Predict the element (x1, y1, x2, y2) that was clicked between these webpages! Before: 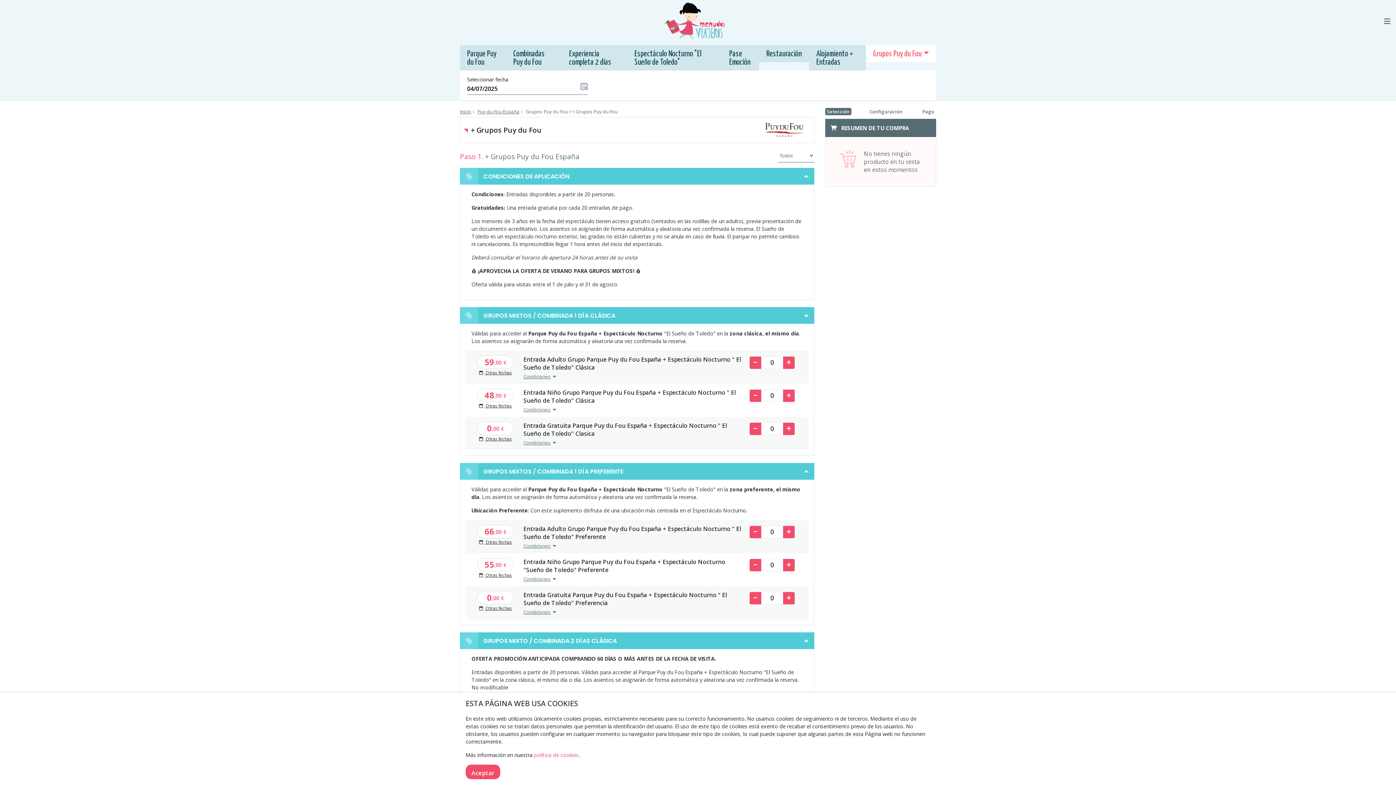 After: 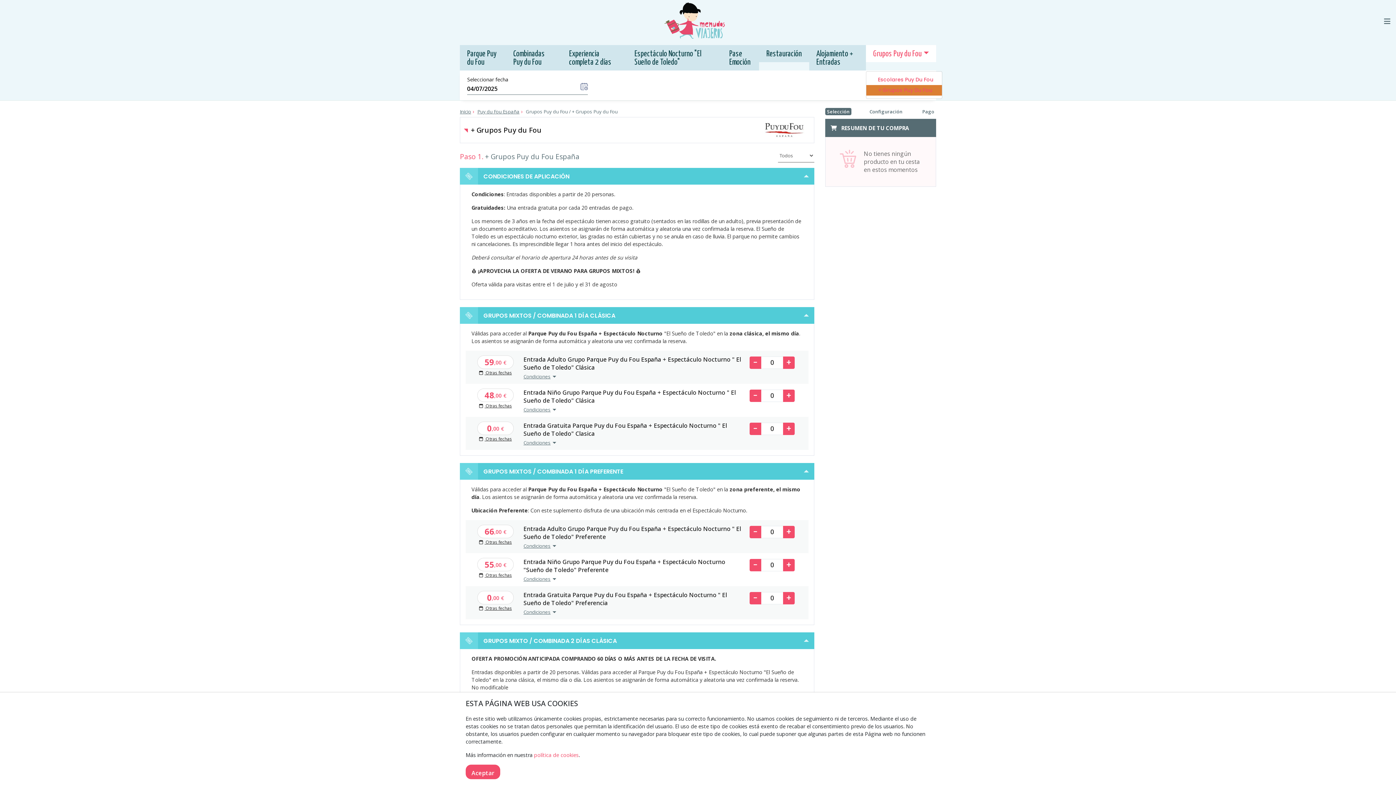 Action: label: Grupos Puy du Fou bbox: (866, 45, 936, 62)